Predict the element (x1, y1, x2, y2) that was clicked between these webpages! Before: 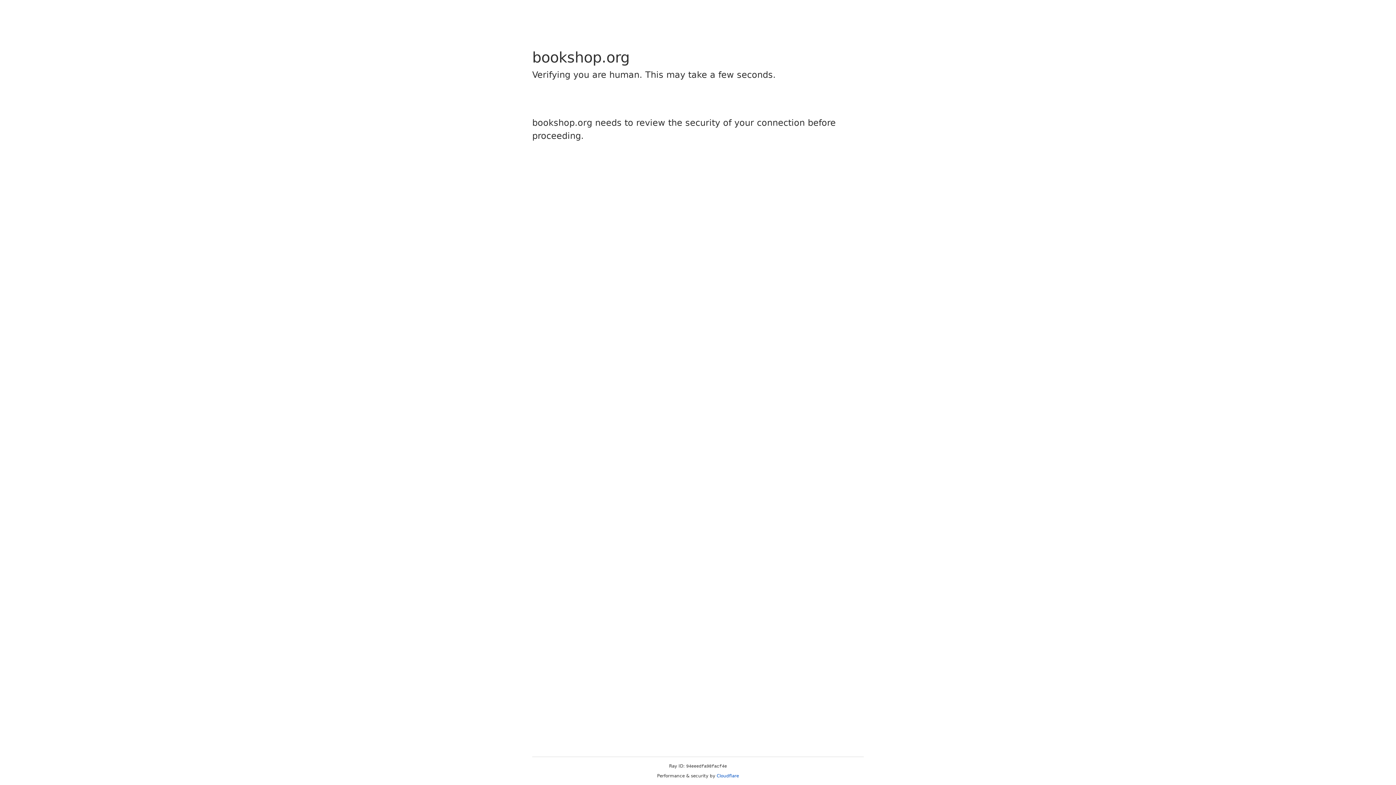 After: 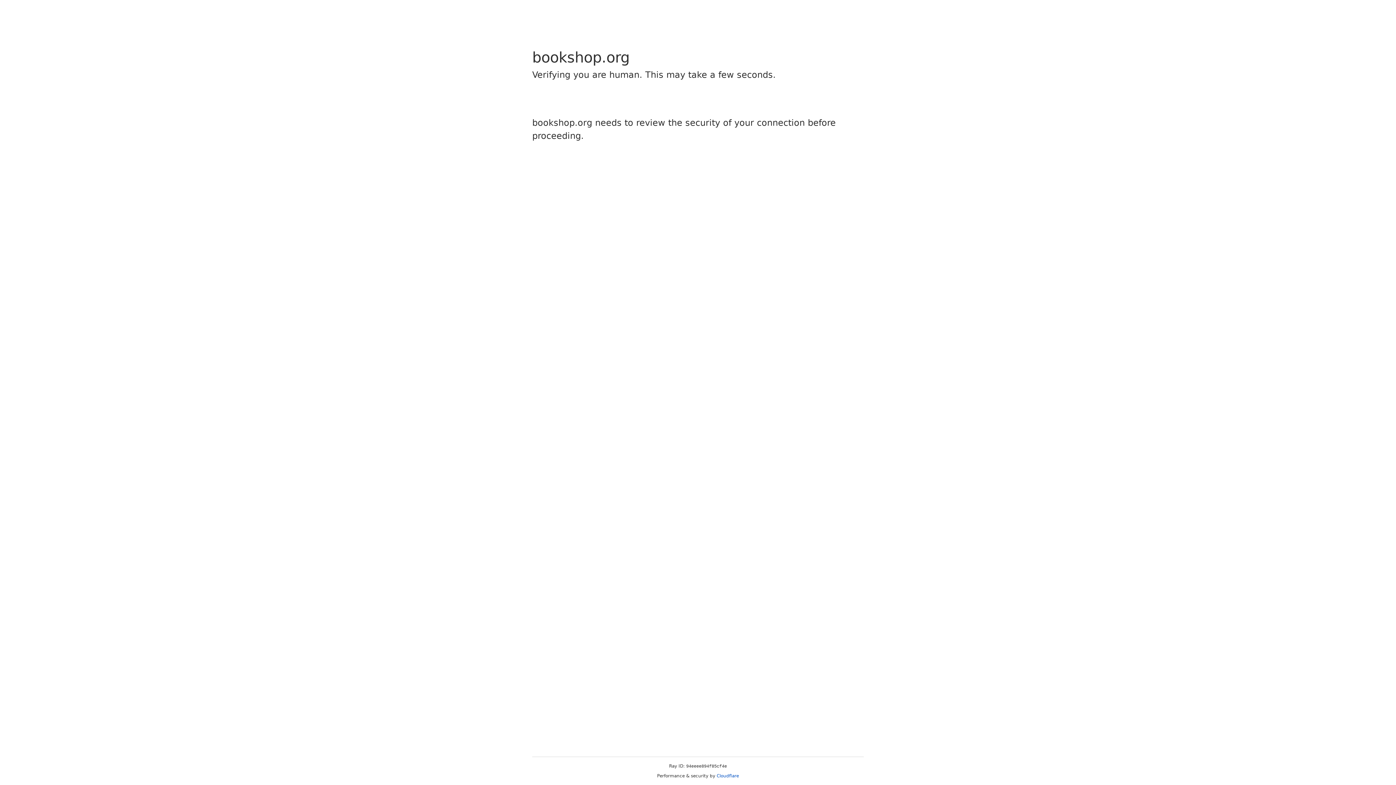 Action: label: Cloudflare bbox: (716, 773, 739, 778)